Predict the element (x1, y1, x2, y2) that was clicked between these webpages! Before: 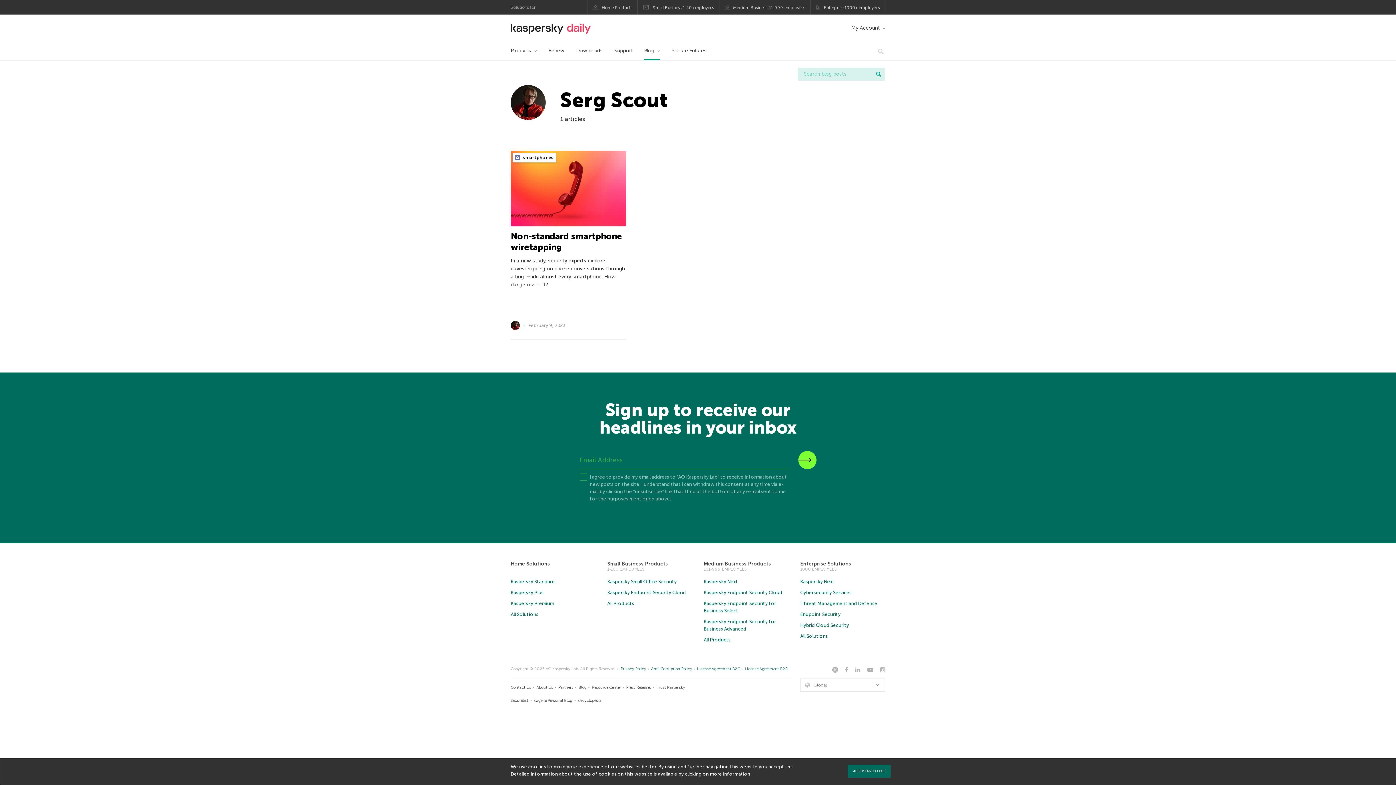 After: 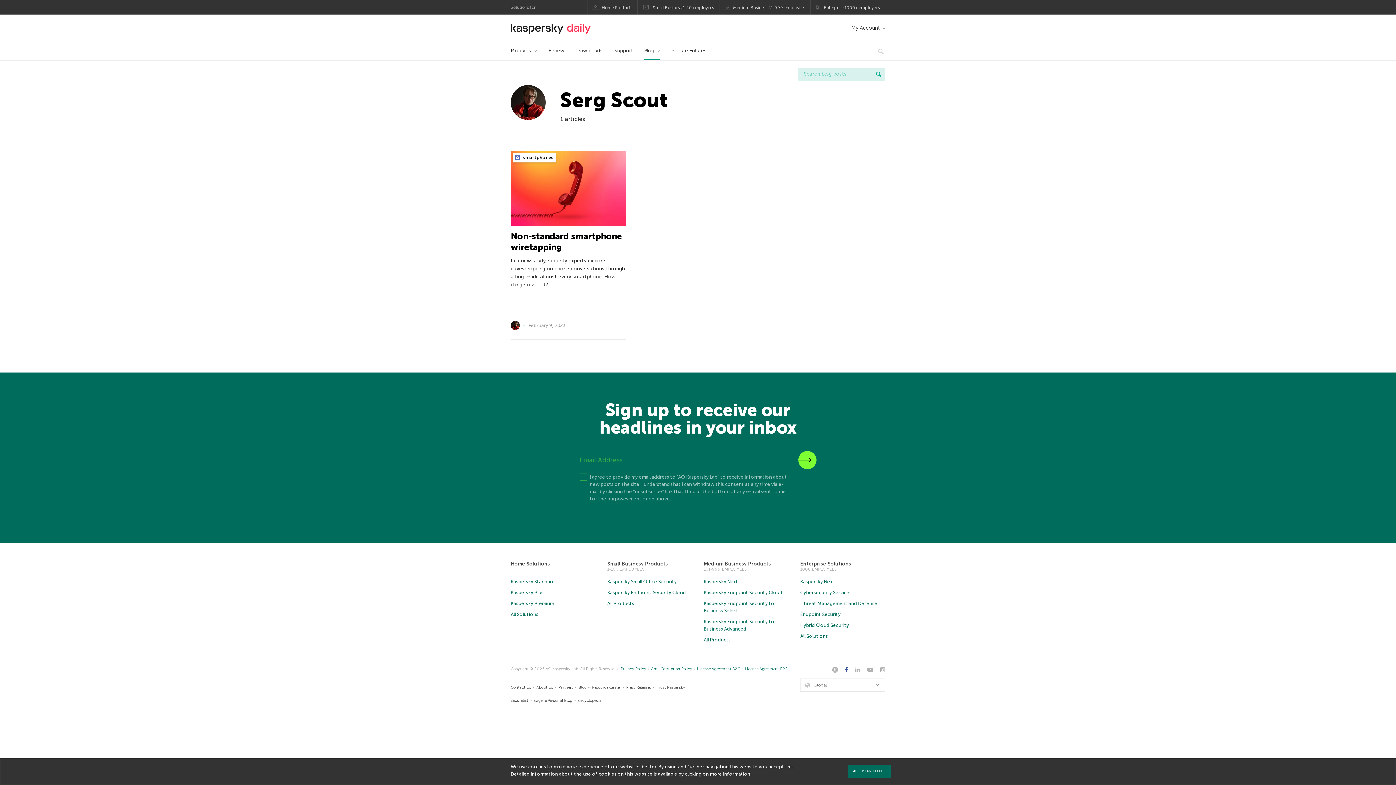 Action: bbox: (845, 667, 848, 674)